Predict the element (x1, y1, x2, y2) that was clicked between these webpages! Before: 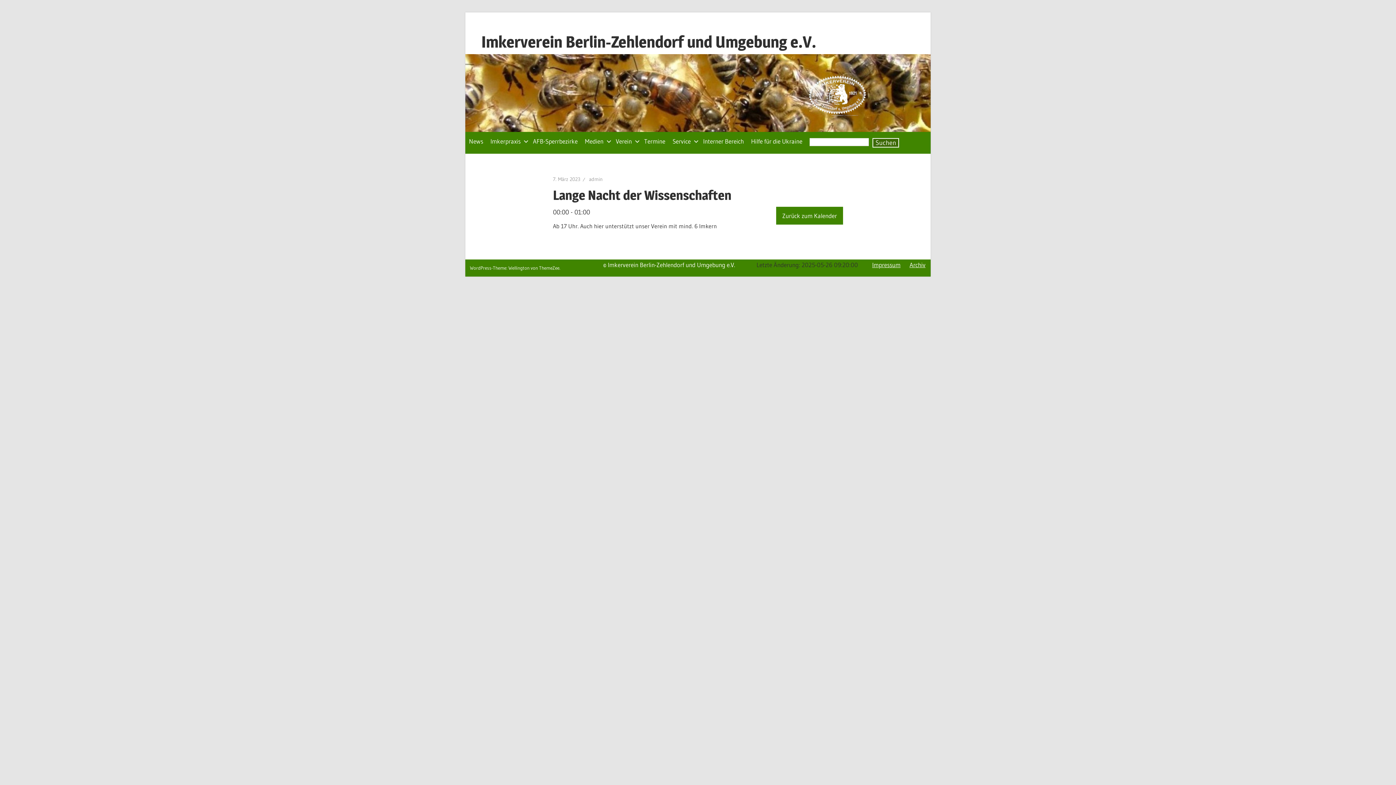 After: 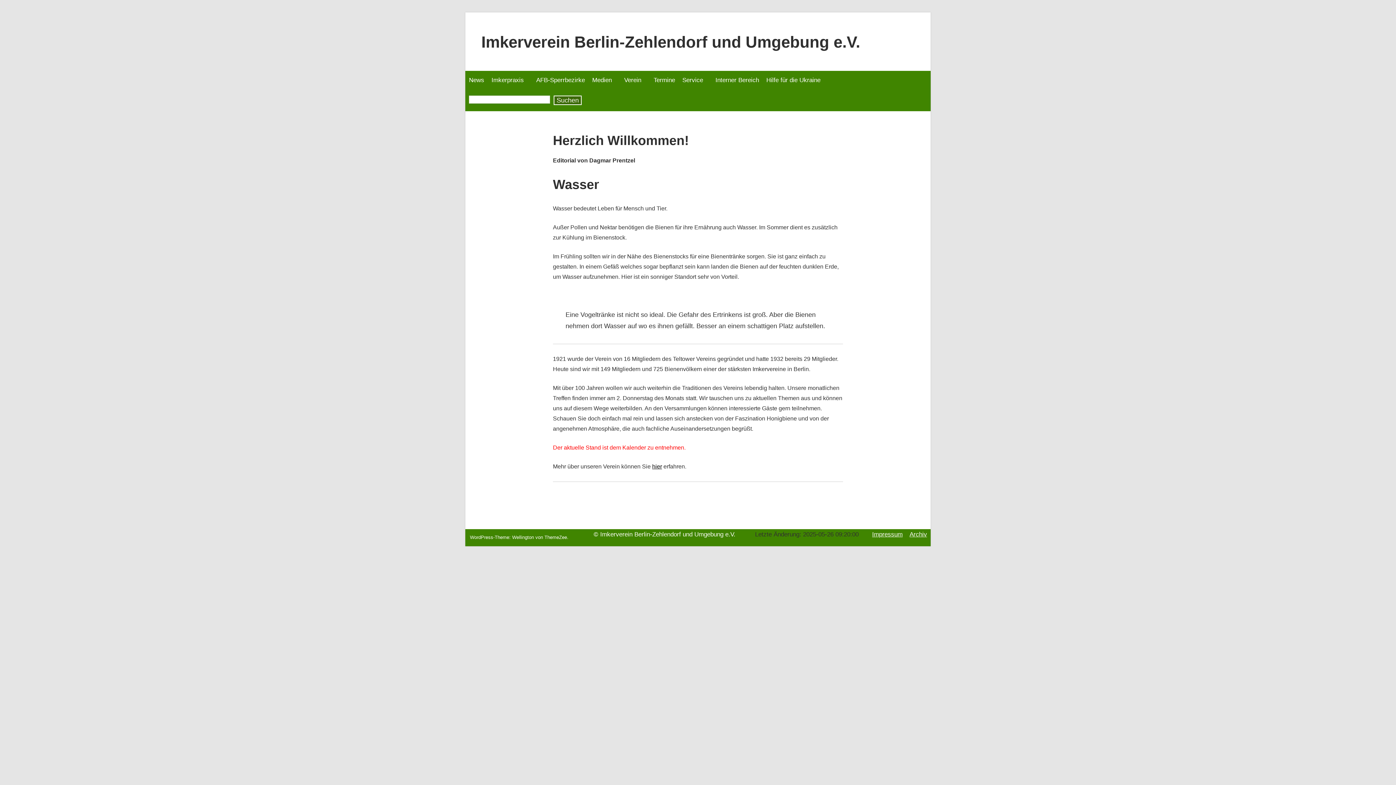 Action: bbox: (481, 31, 816, 51) label: Imkerverein Berlin-Zehlendorf und Umgebung e.V.